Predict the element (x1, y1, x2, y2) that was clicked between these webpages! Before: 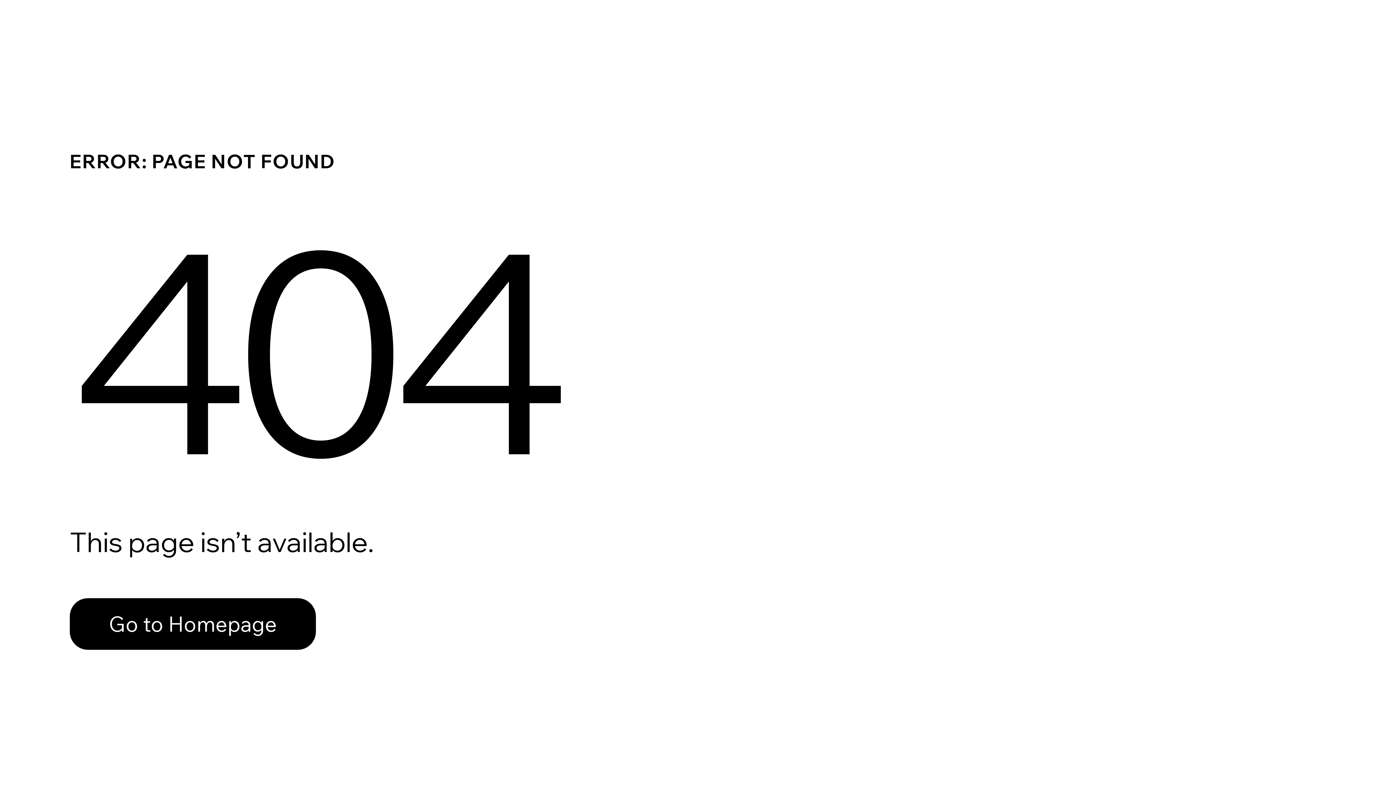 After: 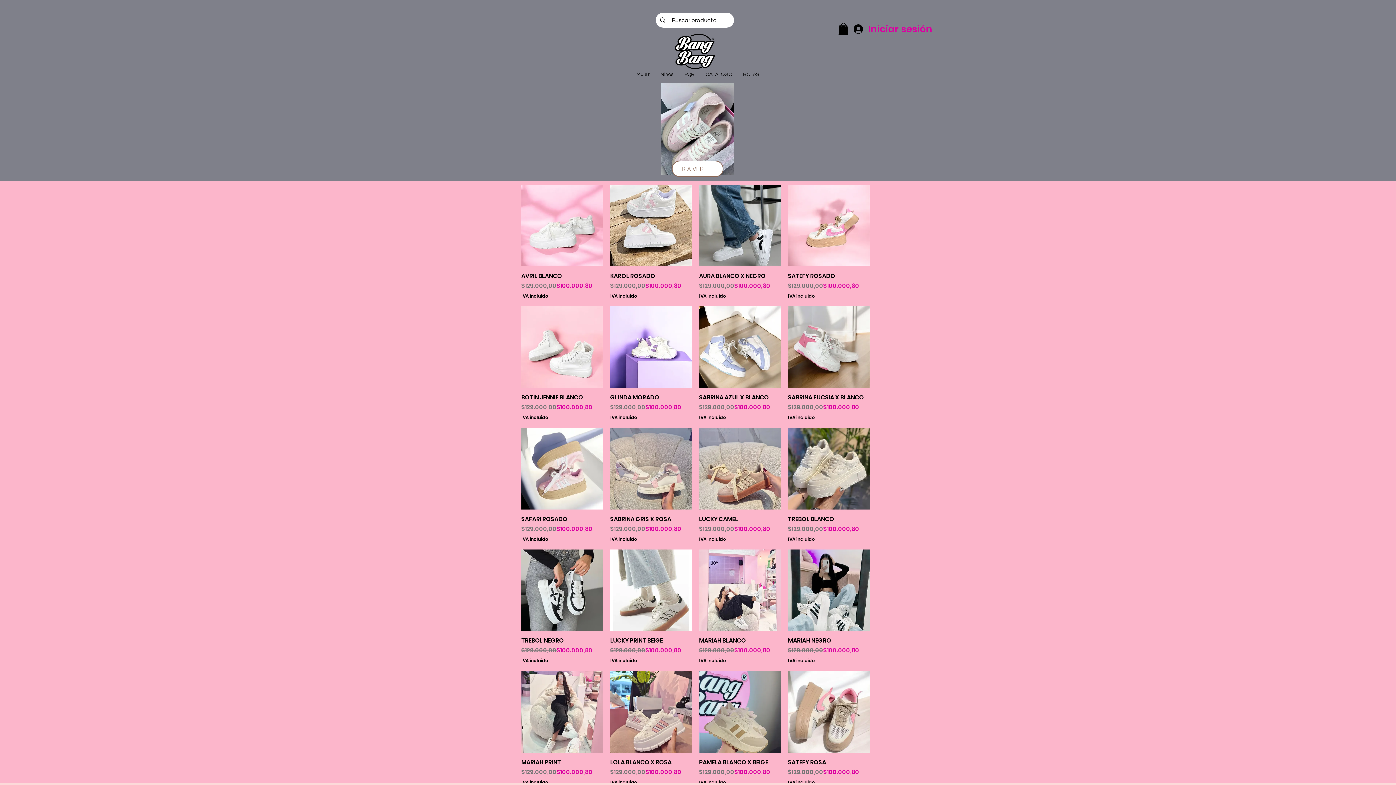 Action: label: Go to Homepage bbox: (69, 582, 768, 659)